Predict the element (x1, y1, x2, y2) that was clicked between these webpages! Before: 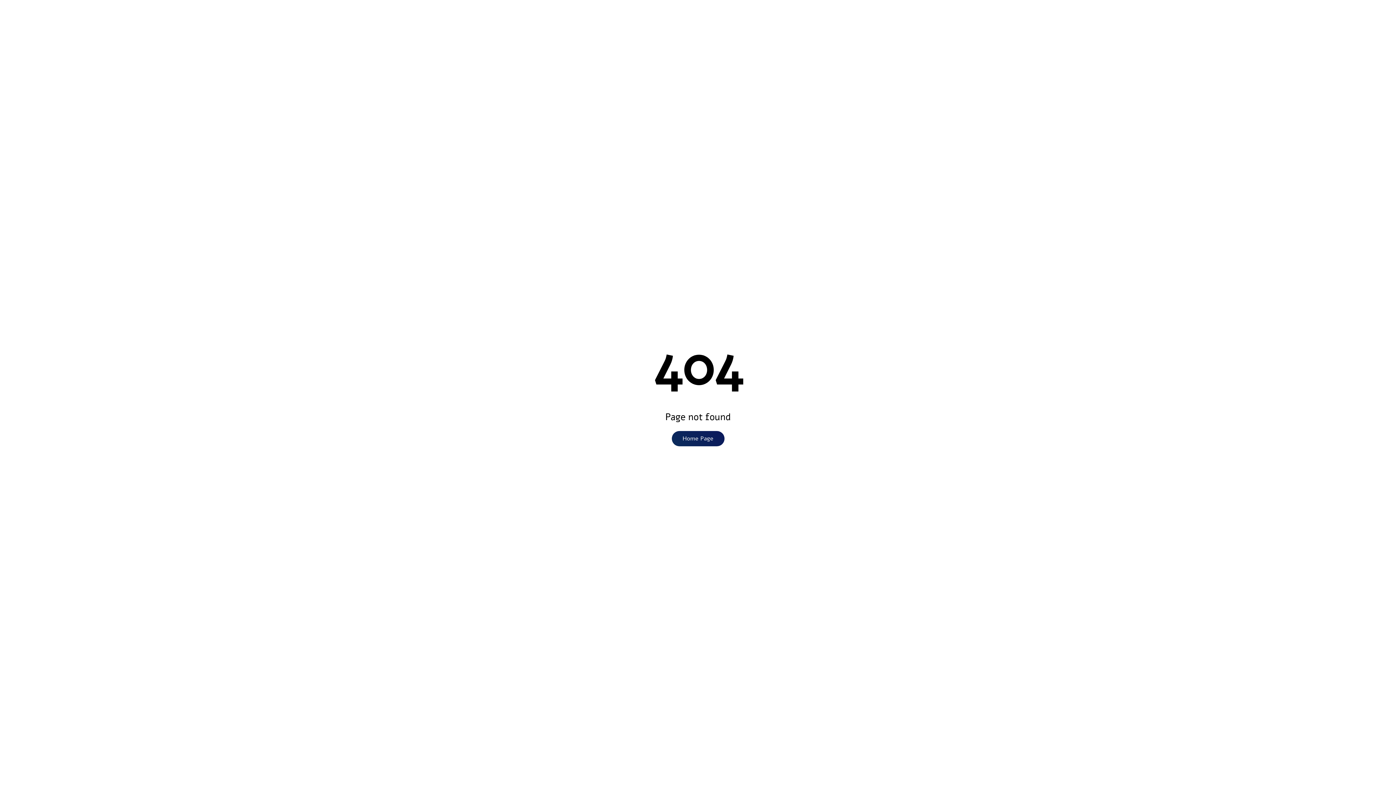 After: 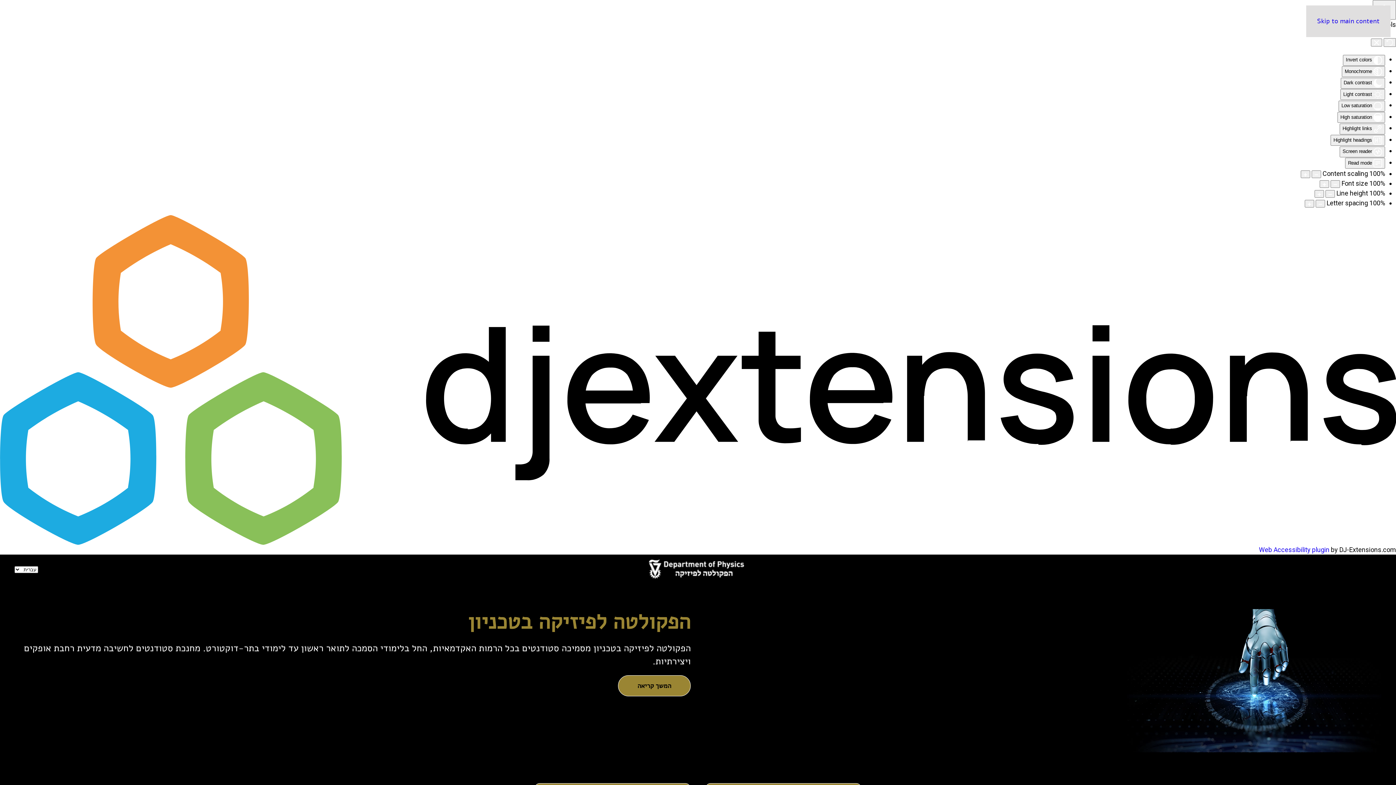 Action: label: Home Page bbox: (671, 431, 724, 446)